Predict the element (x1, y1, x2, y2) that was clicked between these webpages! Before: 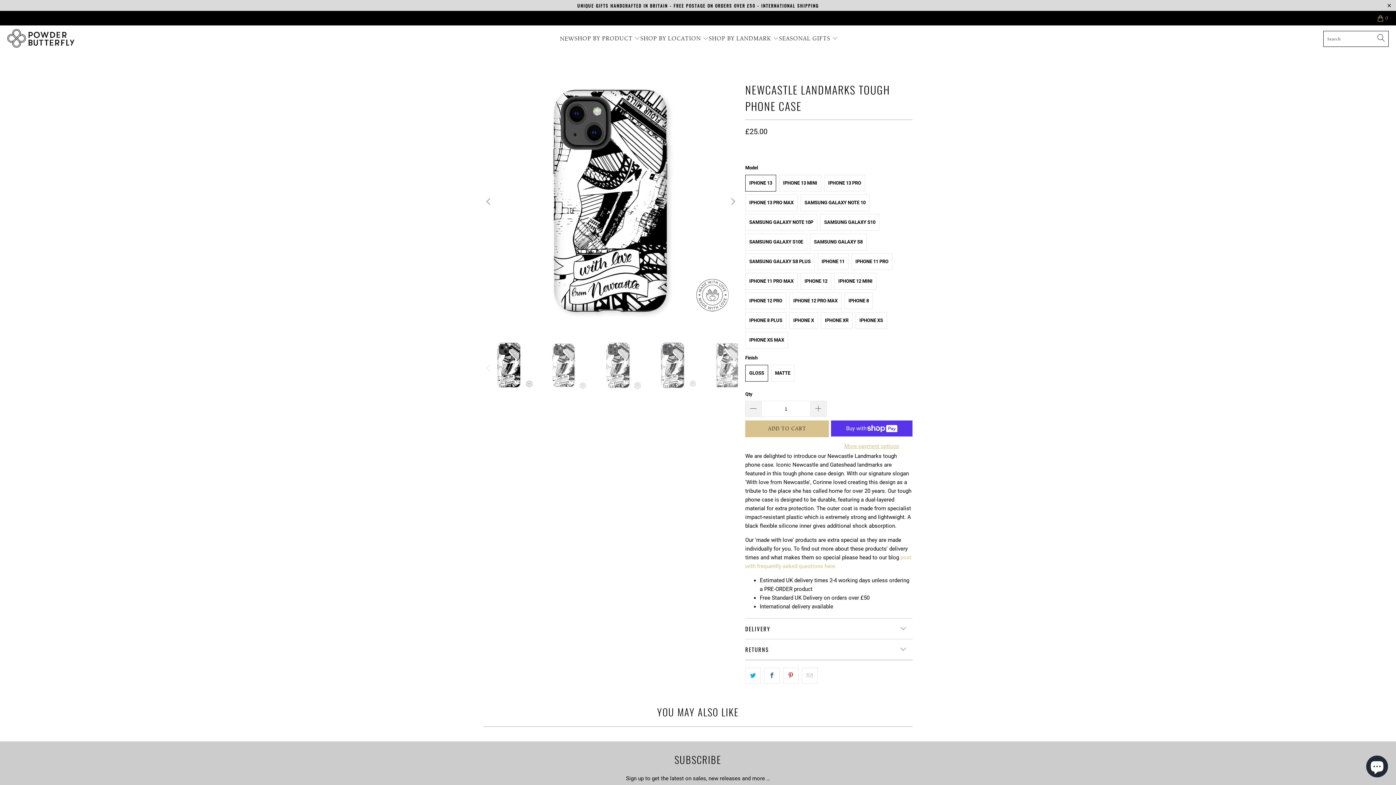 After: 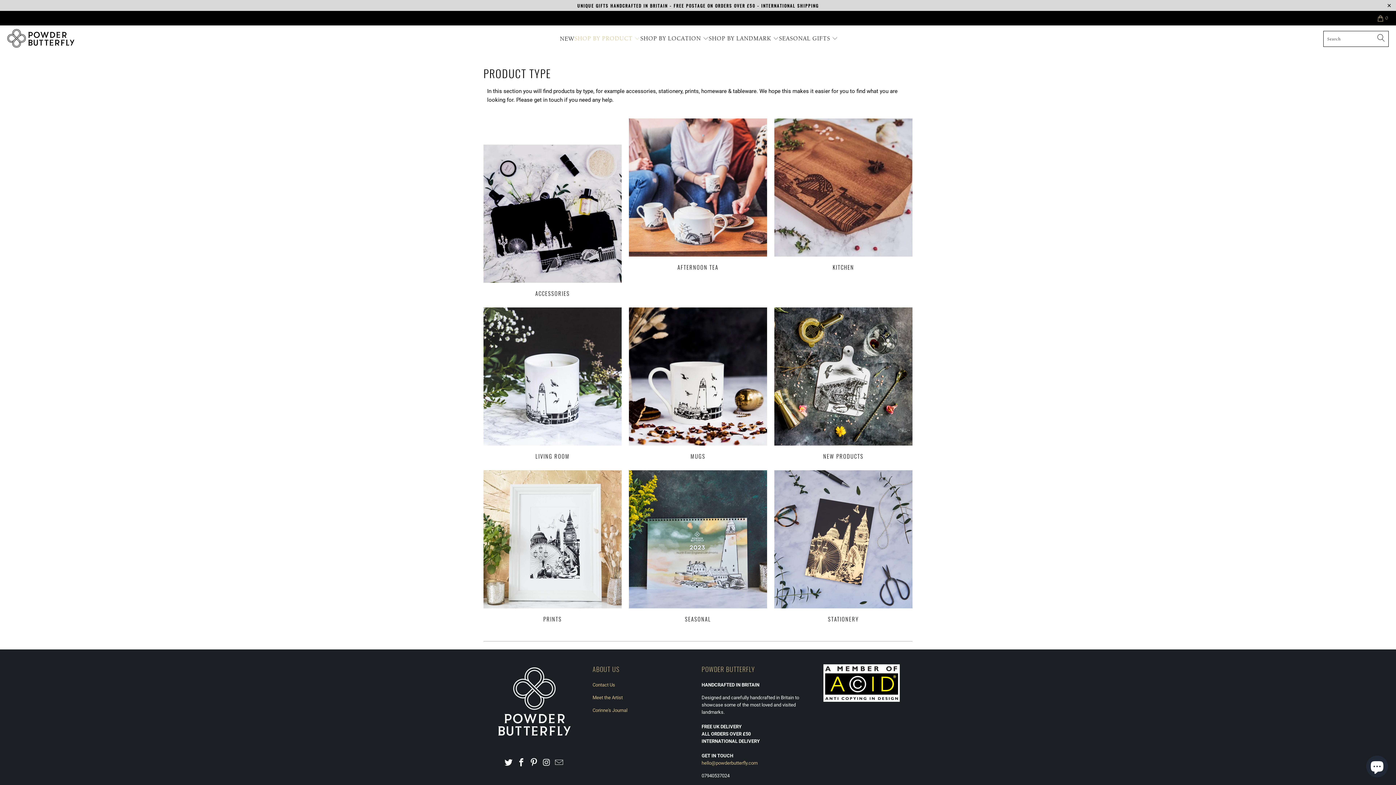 Action: label: SHOP BY PRODUCT  bbox: (574, 29, 640, 48)